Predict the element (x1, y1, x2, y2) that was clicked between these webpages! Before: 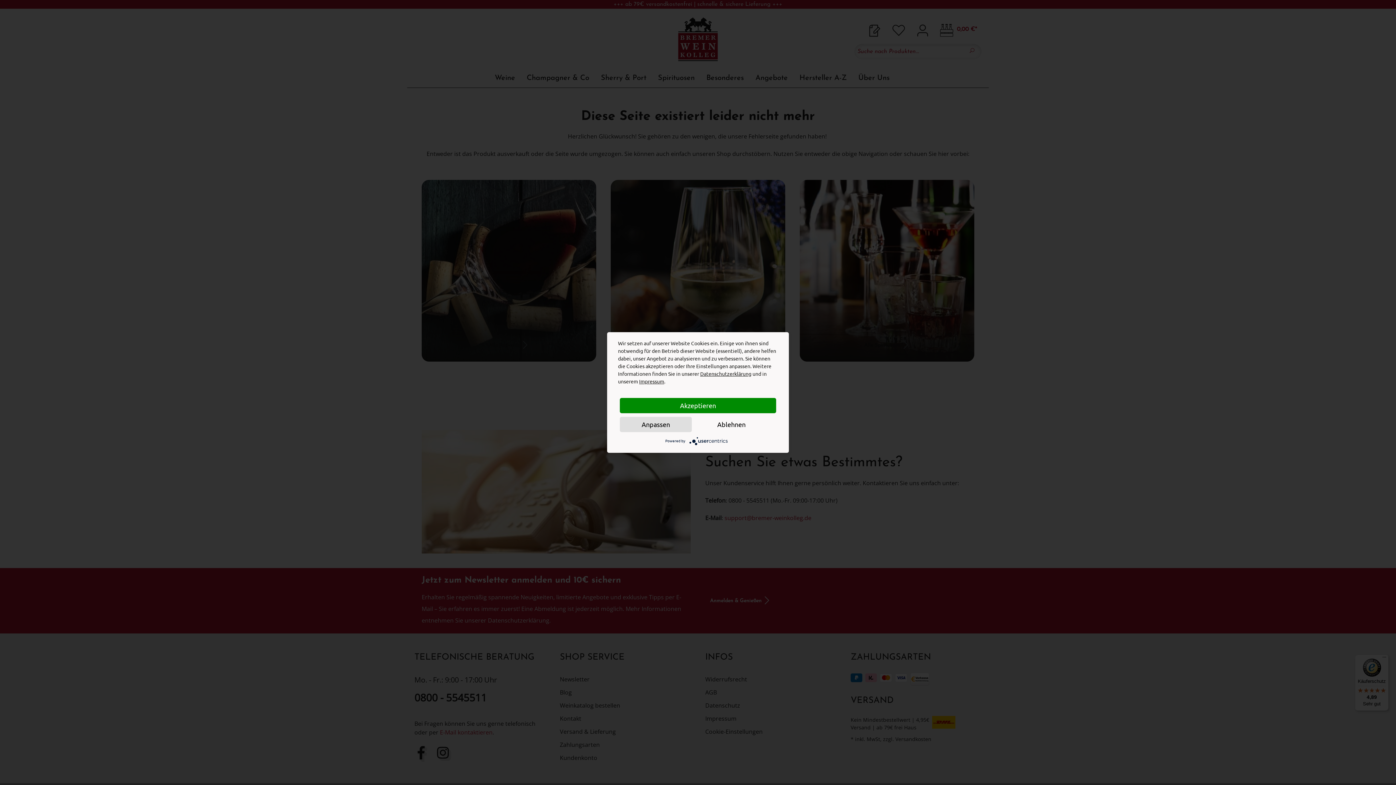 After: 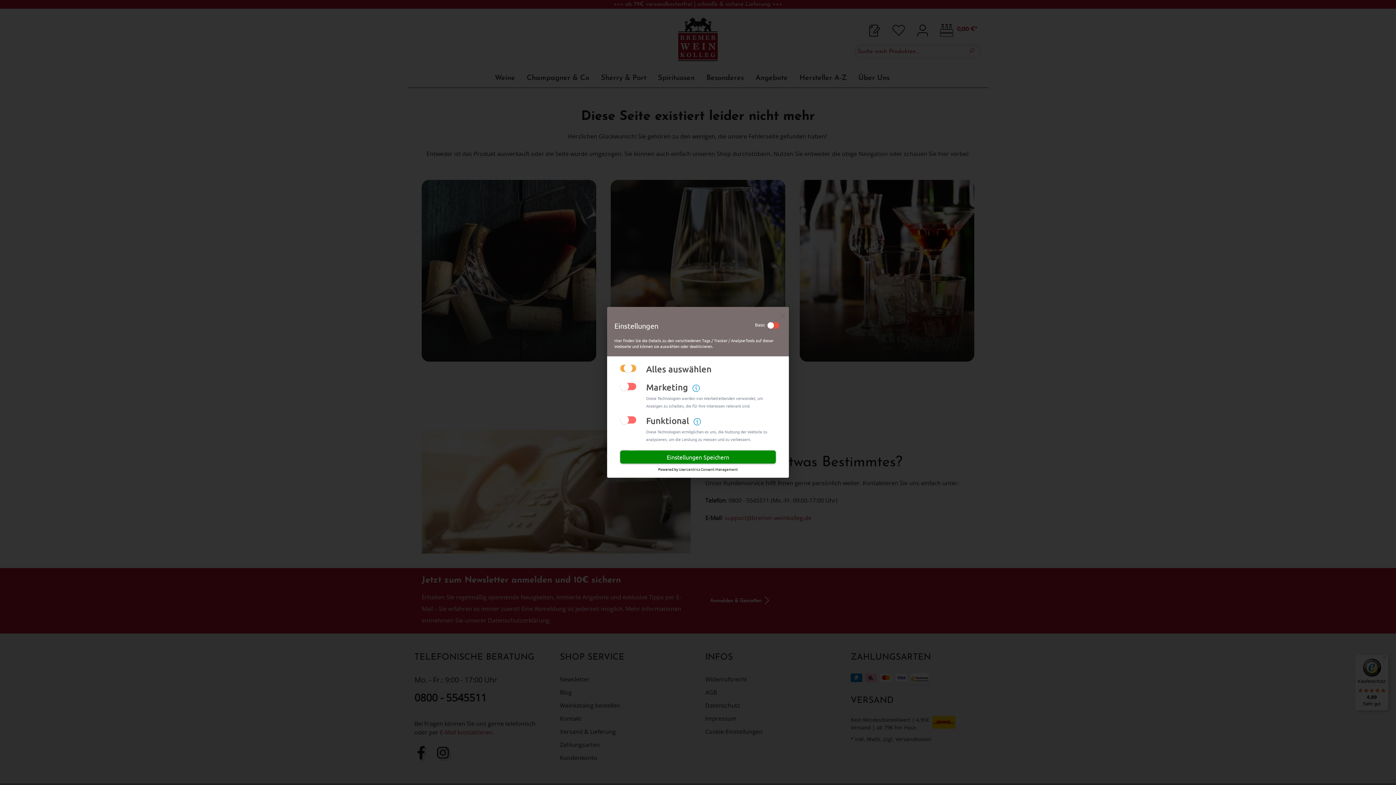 Action: label: Anpassen bbox: (620, 417, 692, 432)